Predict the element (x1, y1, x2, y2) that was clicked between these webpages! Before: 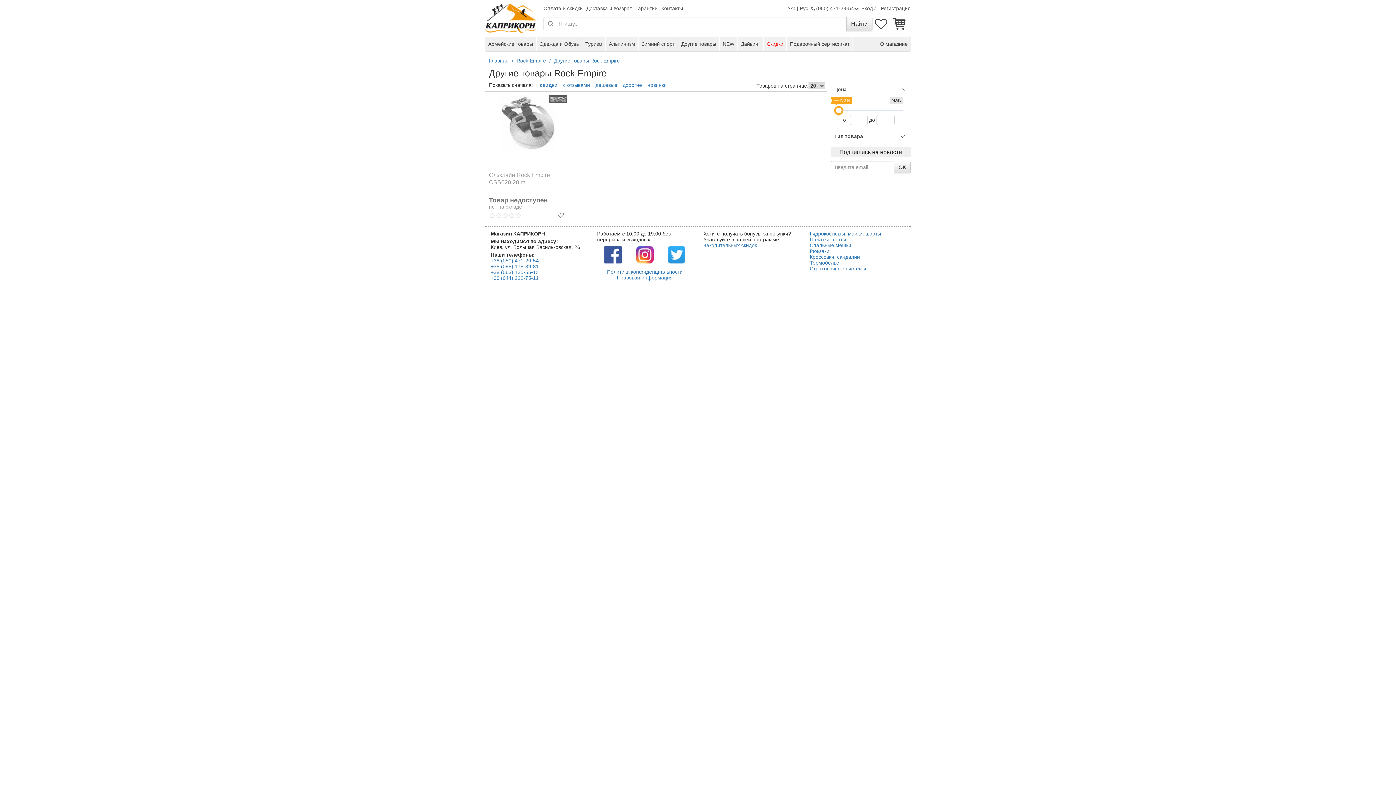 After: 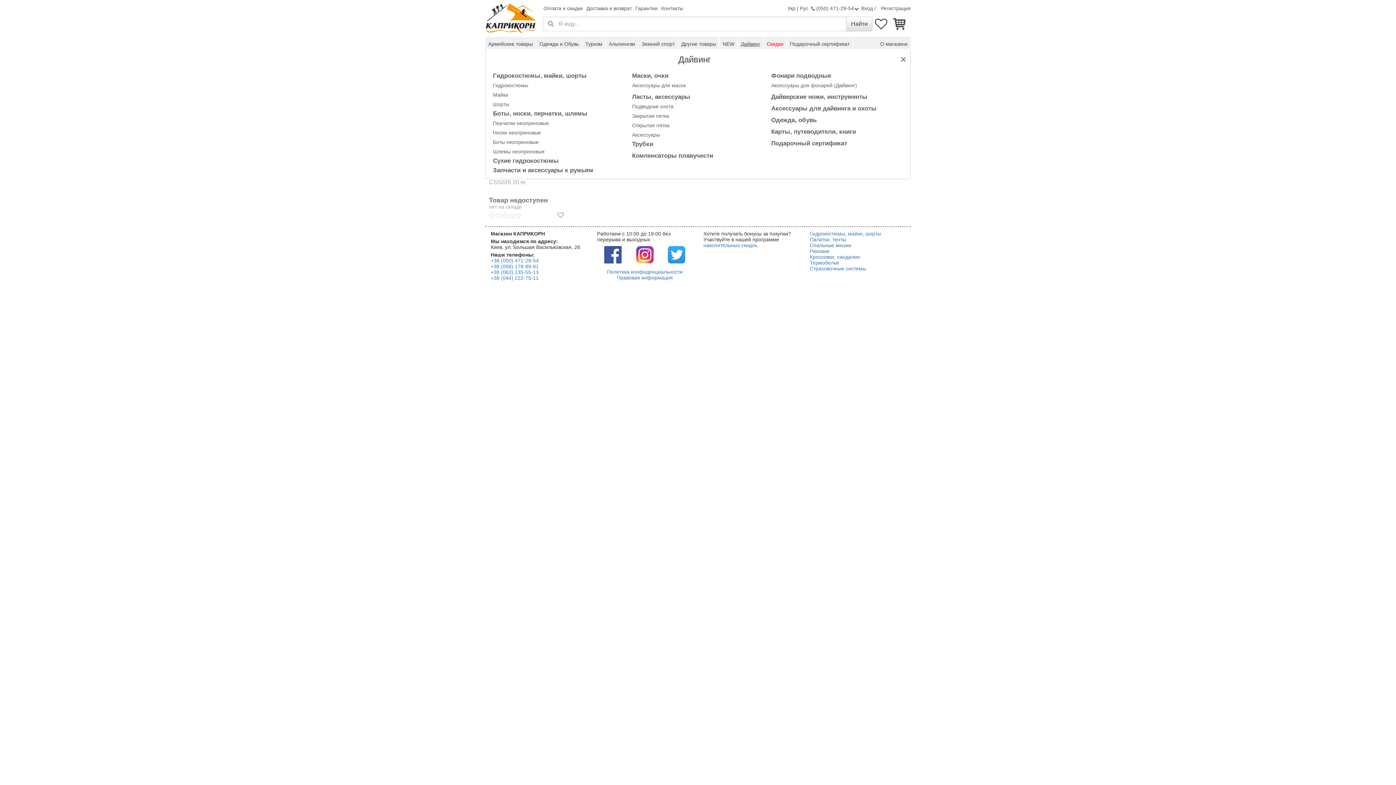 Action: bbox: (738, 36, 763, 51) label: Дайвинг